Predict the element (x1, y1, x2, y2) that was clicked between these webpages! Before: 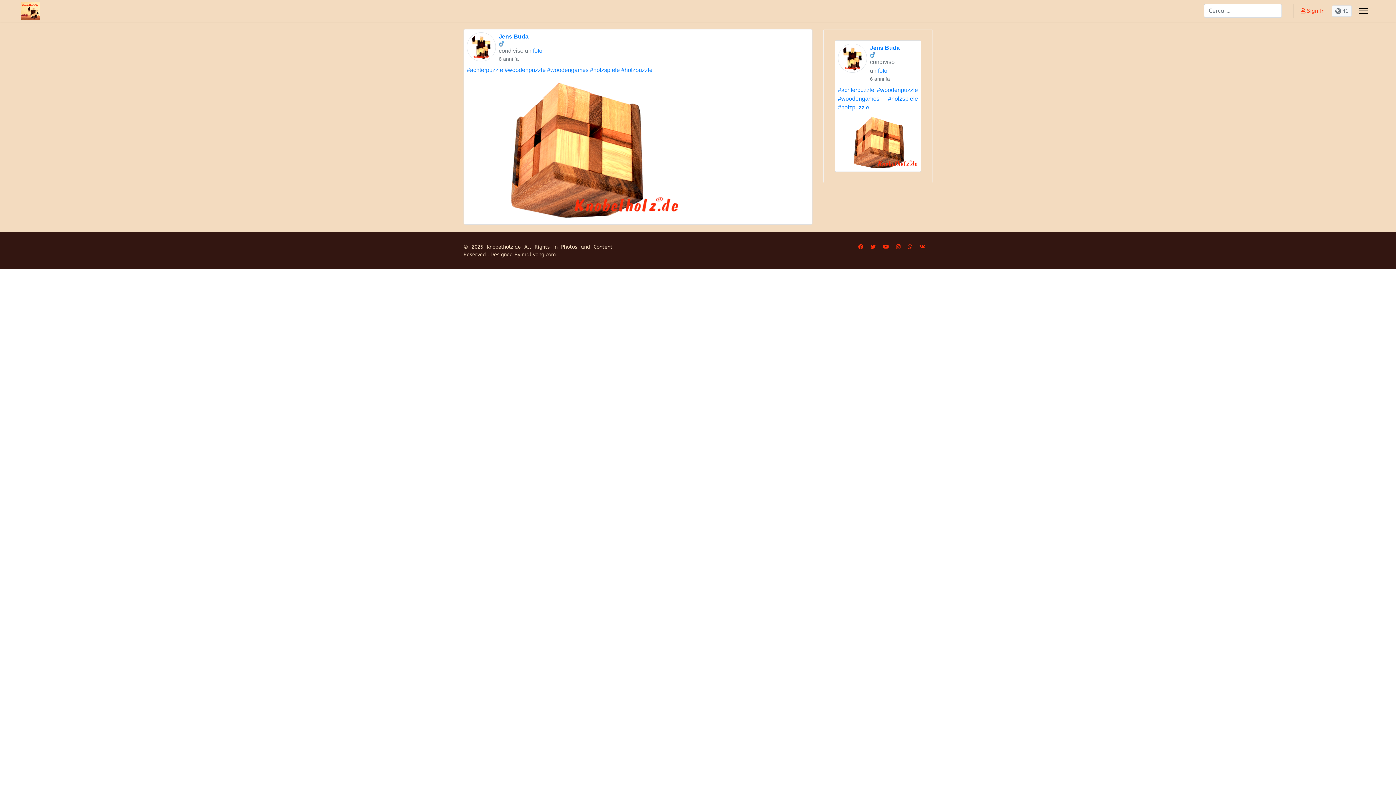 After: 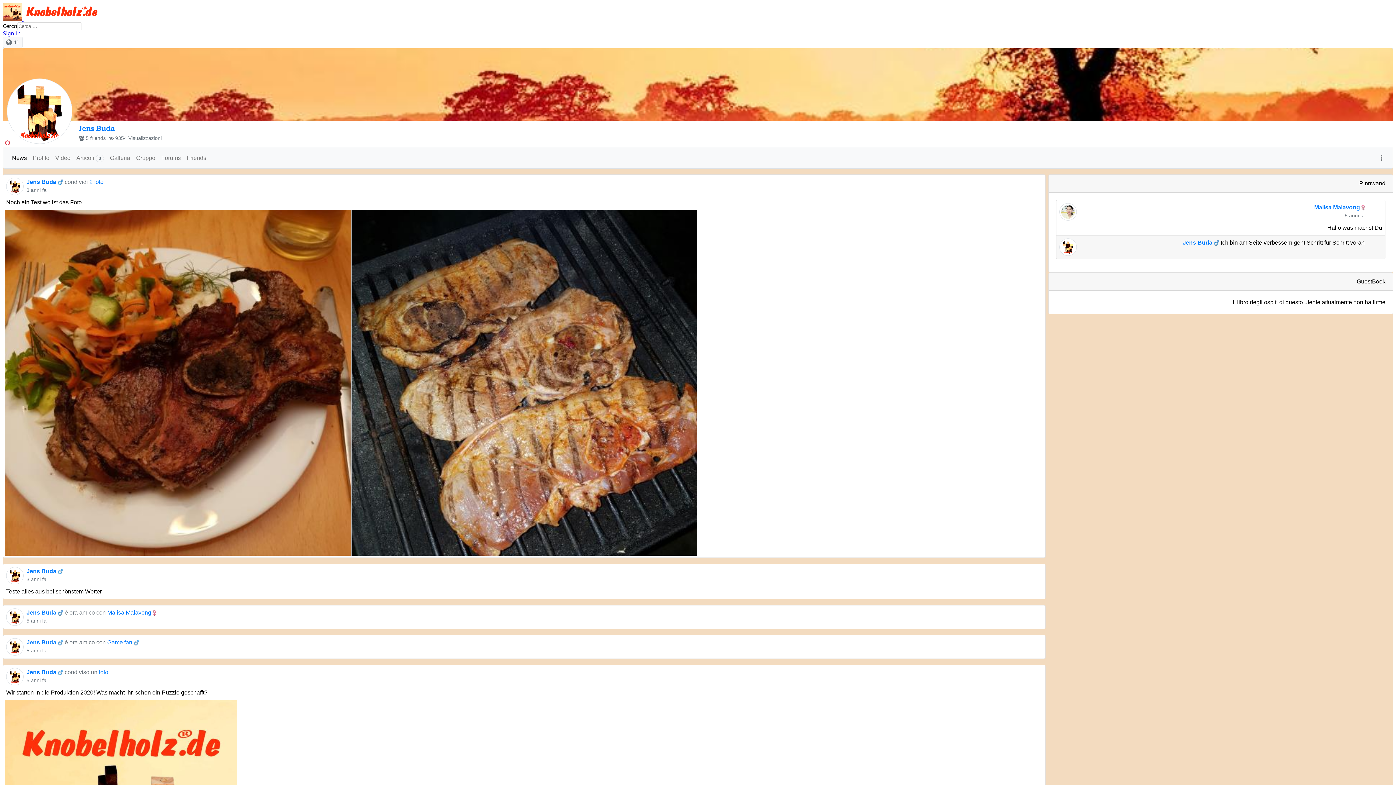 Action: bbox: (870, 44, 900, 50) label: Jens Buda